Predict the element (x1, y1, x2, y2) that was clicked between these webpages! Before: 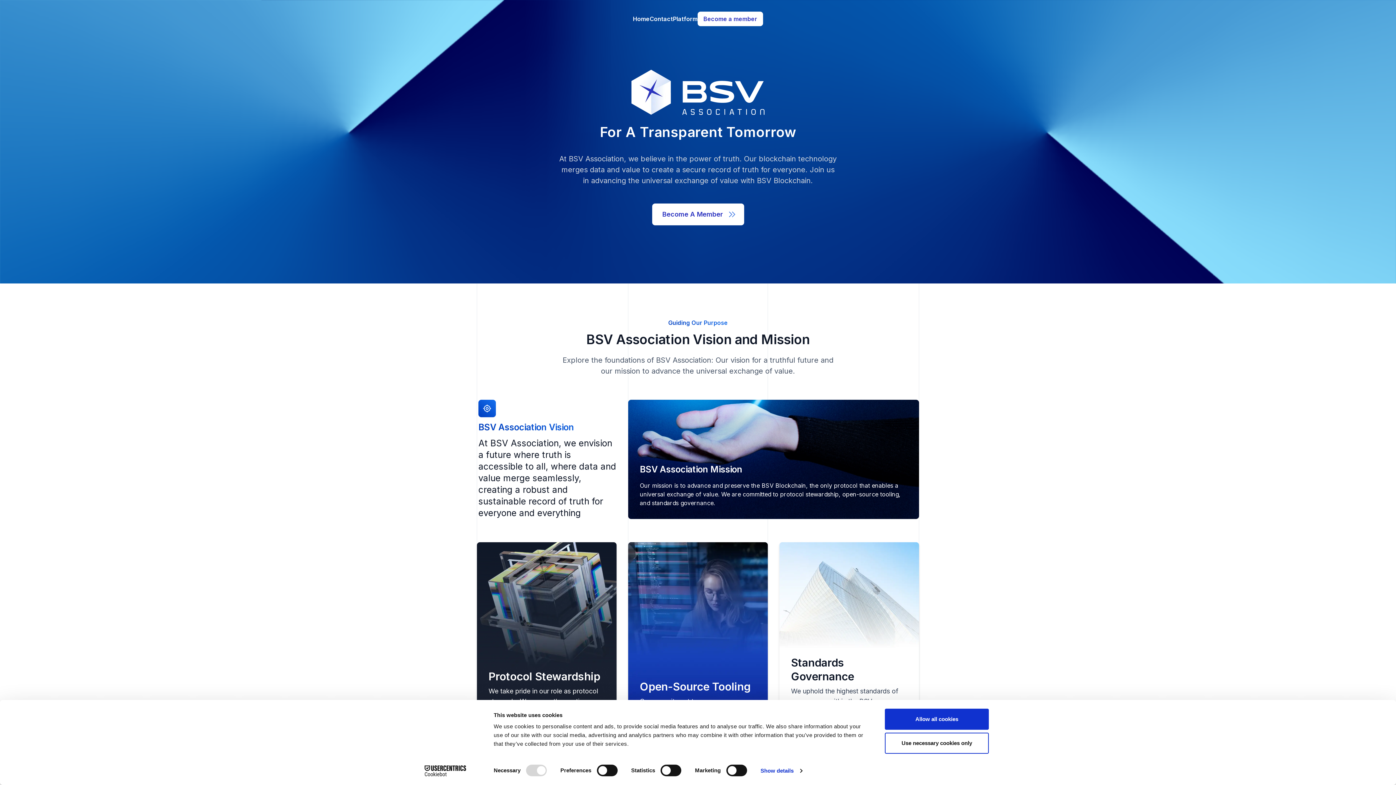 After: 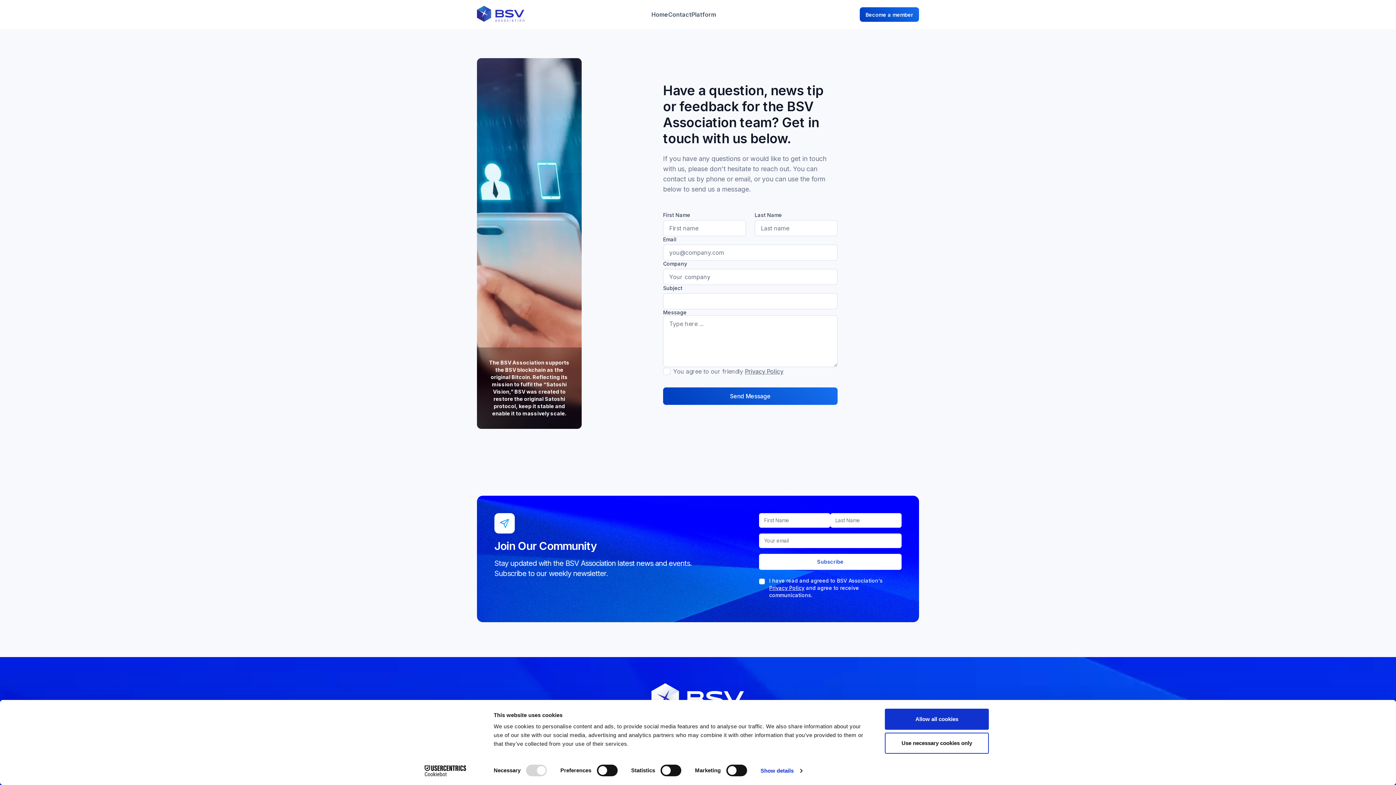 Action: label: Contact bbox: (649, 14, 673, 23)